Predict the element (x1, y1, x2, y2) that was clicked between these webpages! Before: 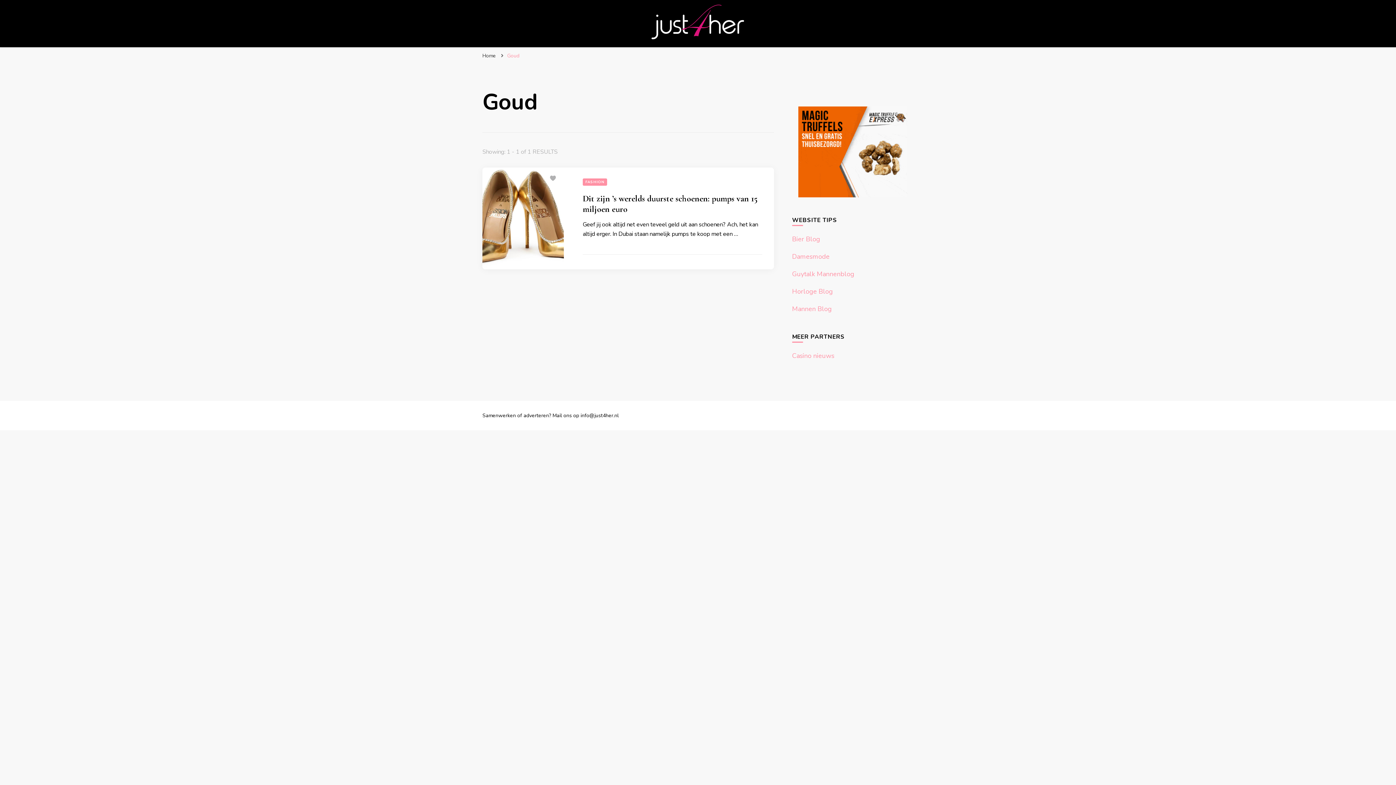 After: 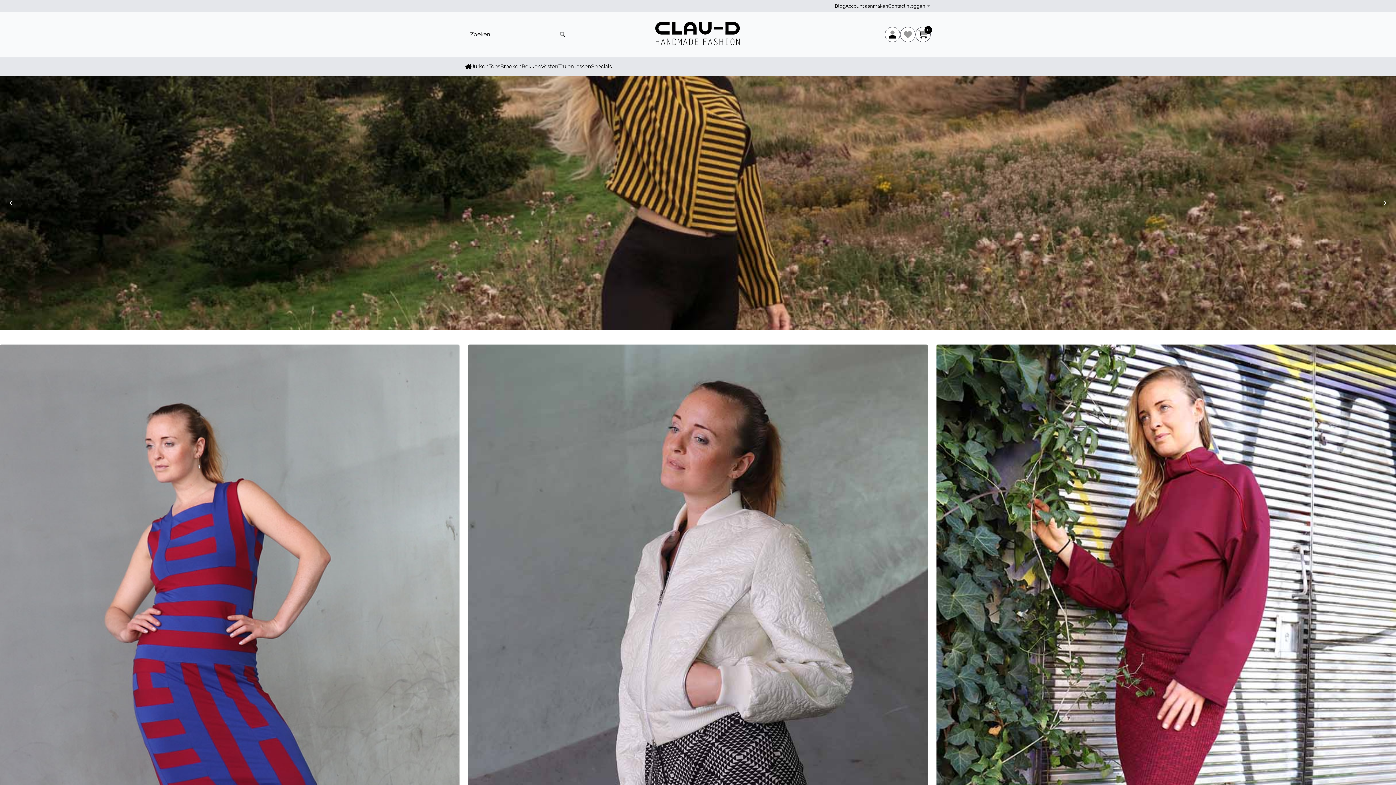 Action: bbox: (792, 252, 829, 261) label: Damesmode